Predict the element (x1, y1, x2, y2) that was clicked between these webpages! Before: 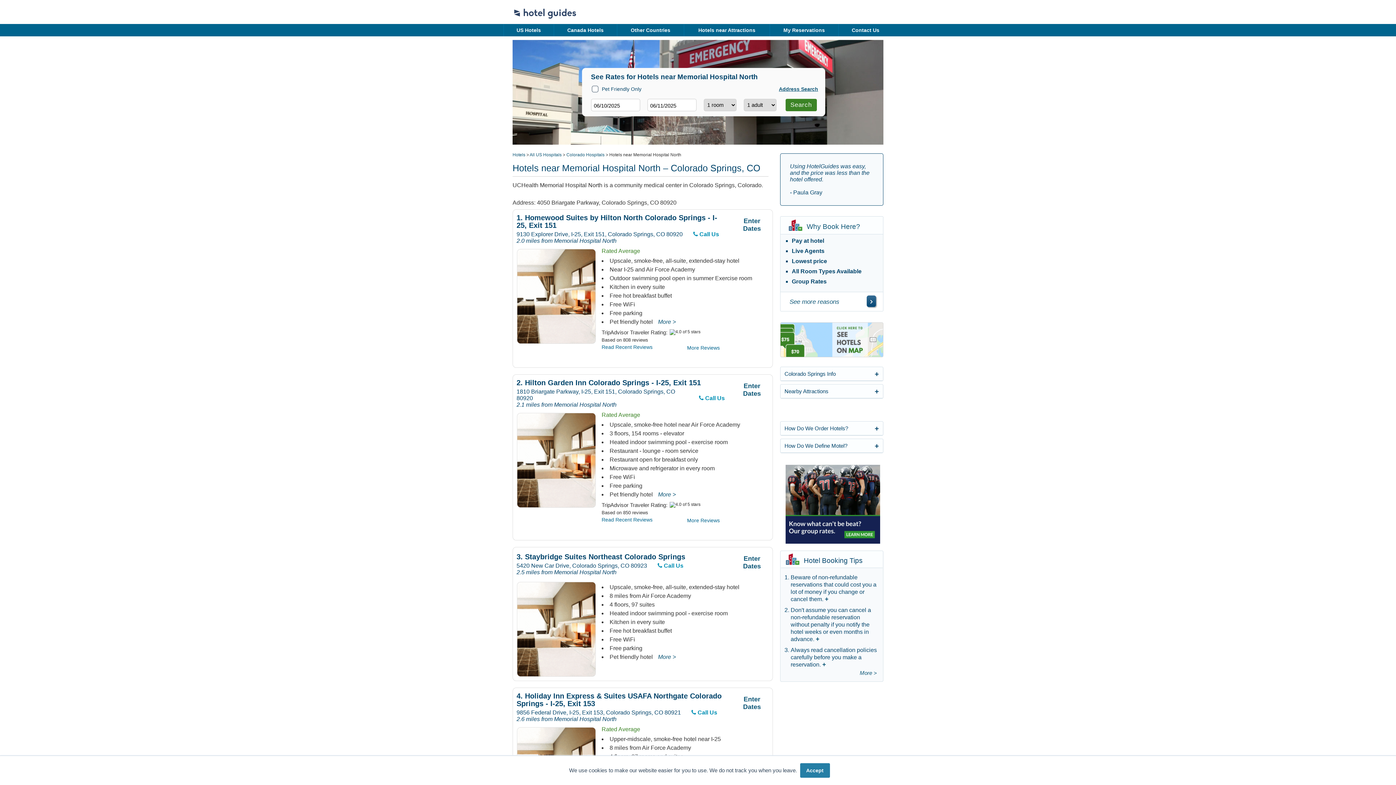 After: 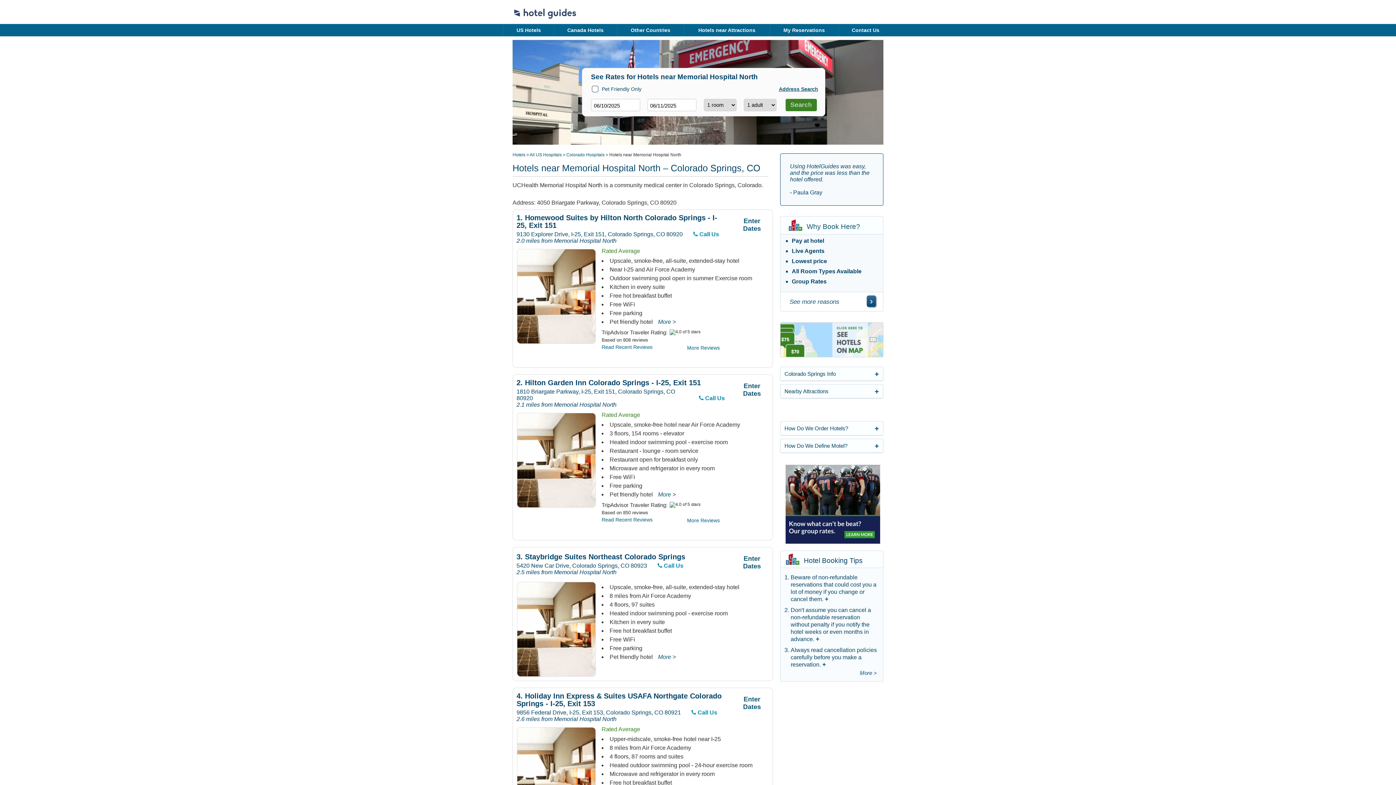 Action: label: Accept bbox: (800, 763, 830, 778)